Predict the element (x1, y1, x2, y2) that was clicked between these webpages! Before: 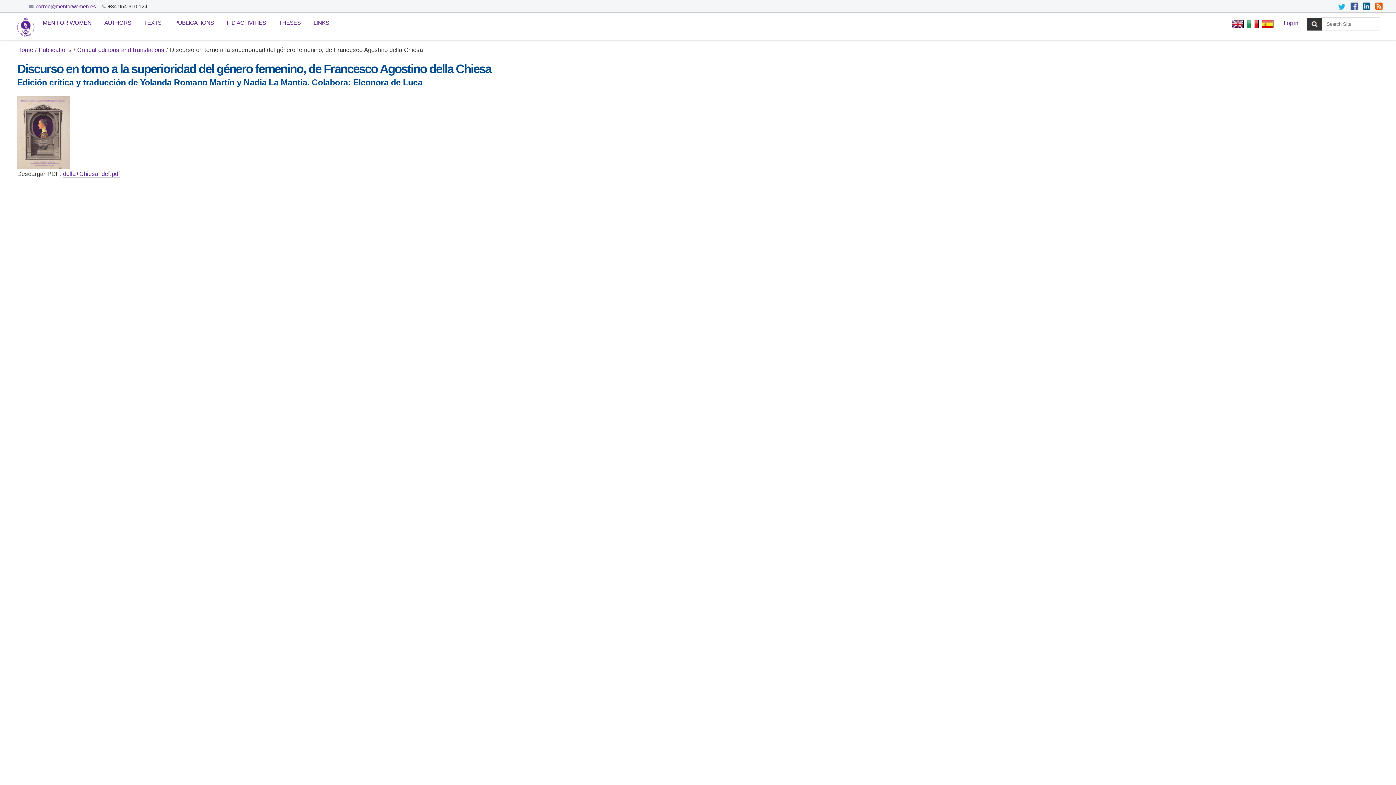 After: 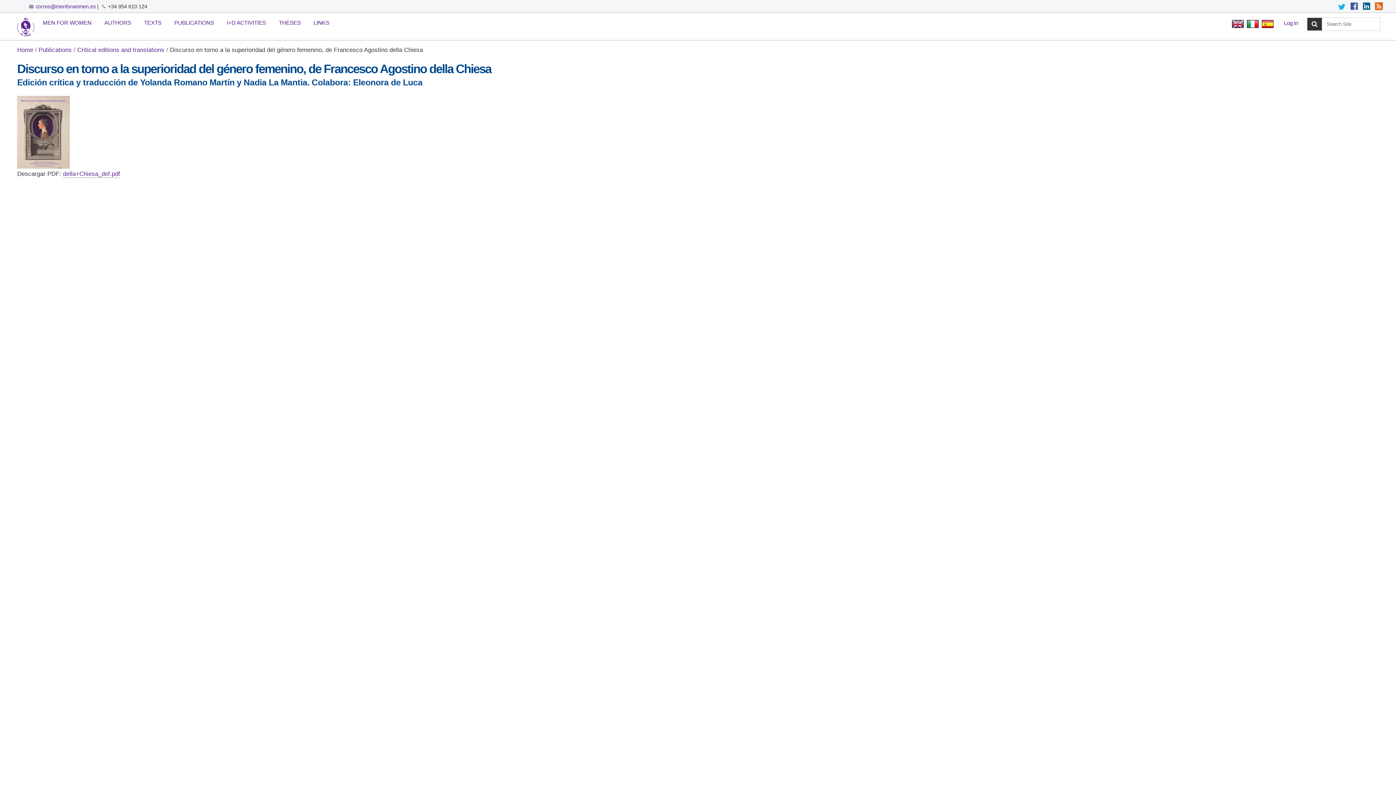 Action: bbox: (1373, 4, 1384, 9)